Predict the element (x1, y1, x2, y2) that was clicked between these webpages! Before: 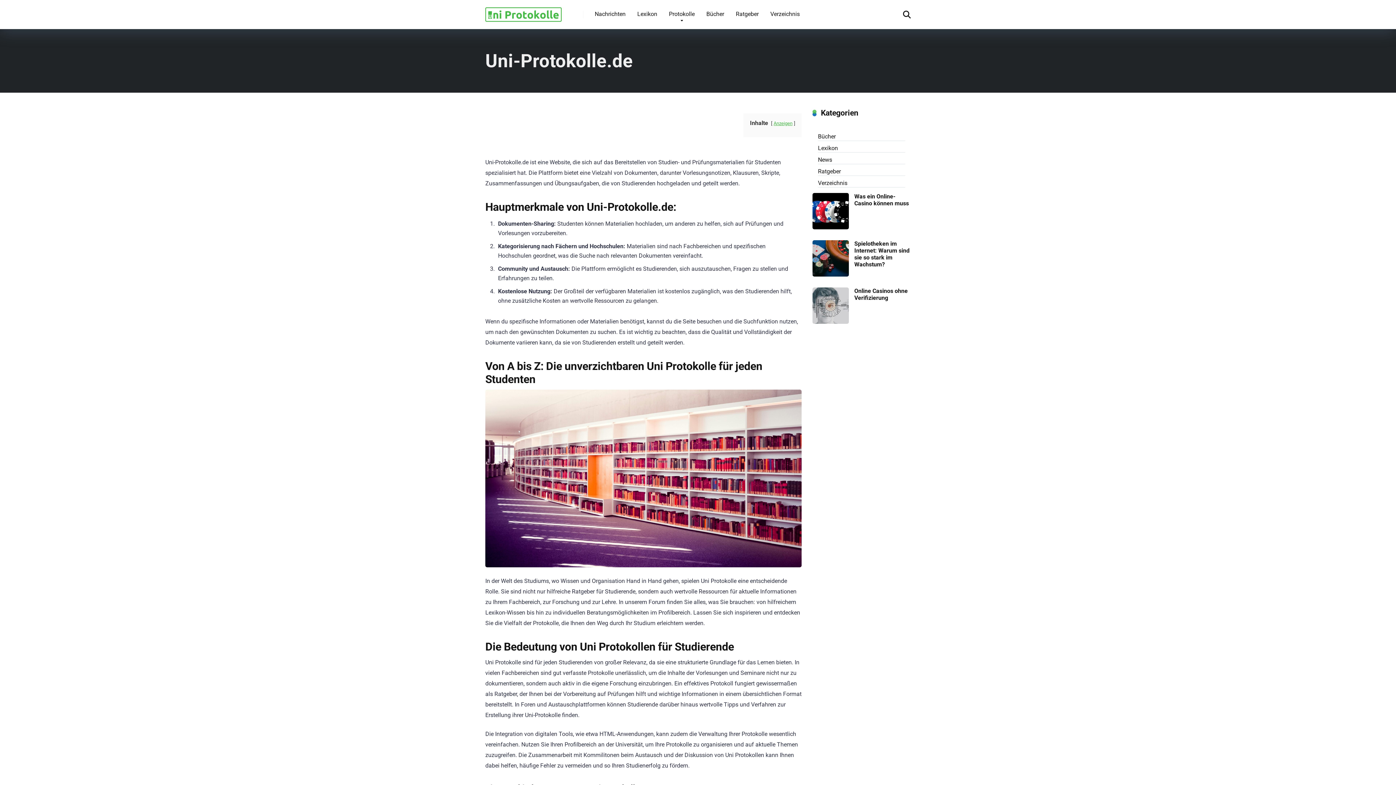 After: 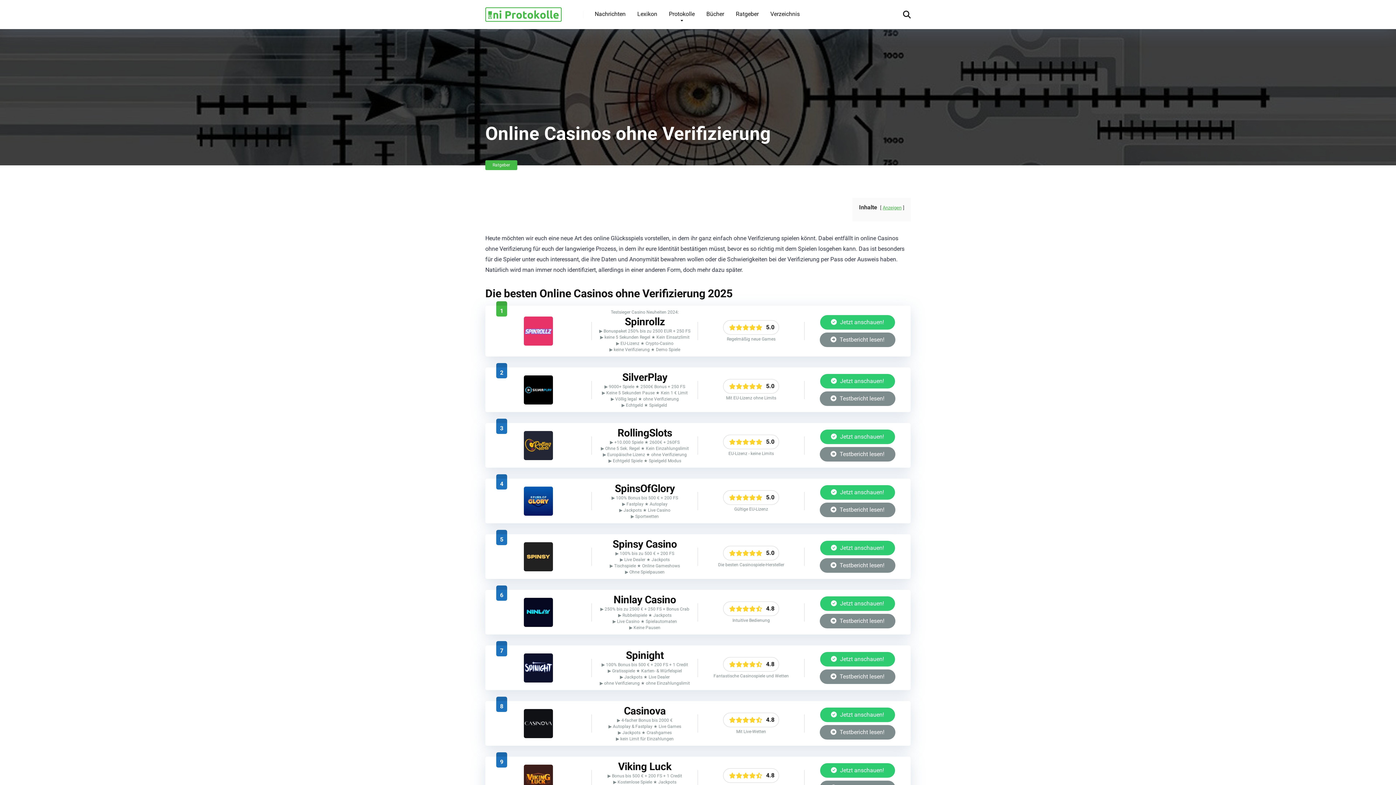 Action: bbox: (812, 318, 849, 325)